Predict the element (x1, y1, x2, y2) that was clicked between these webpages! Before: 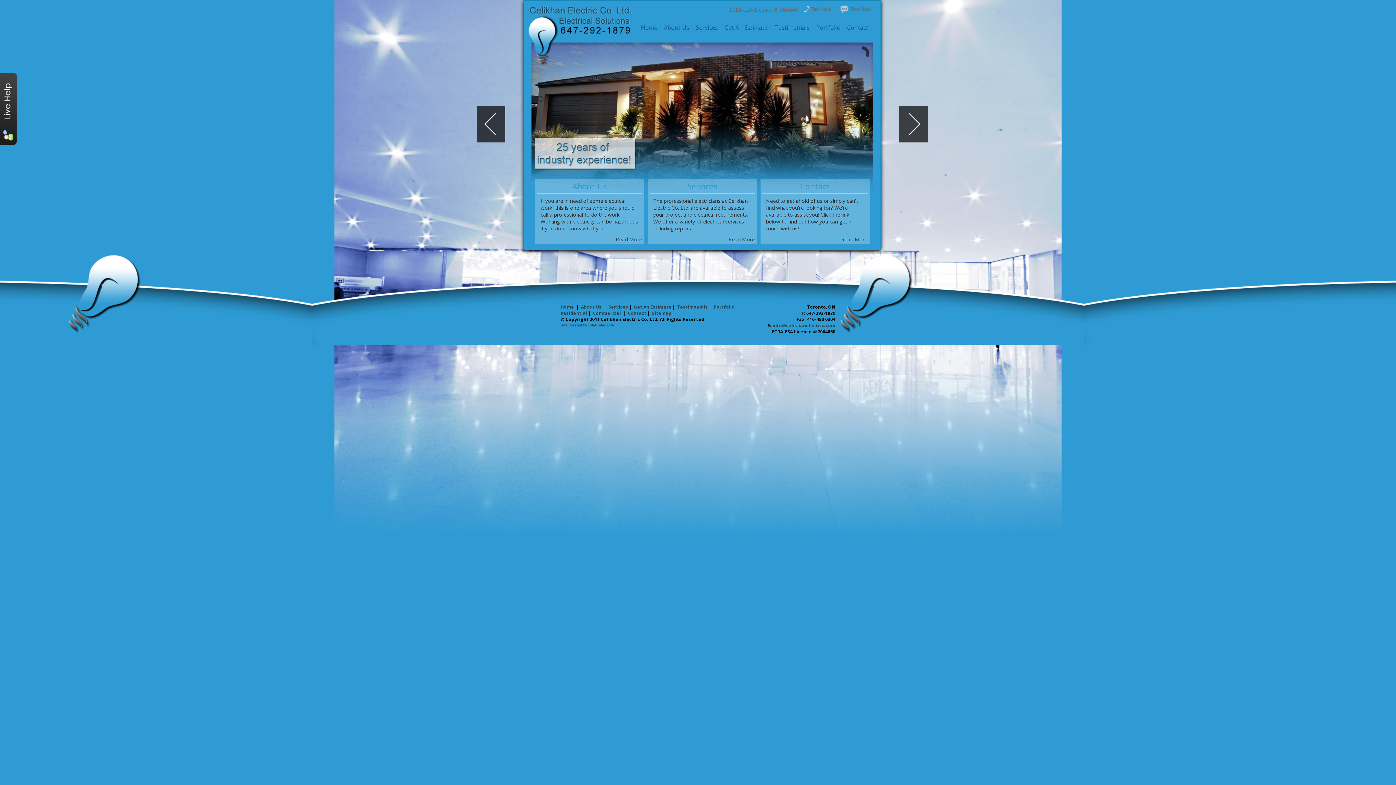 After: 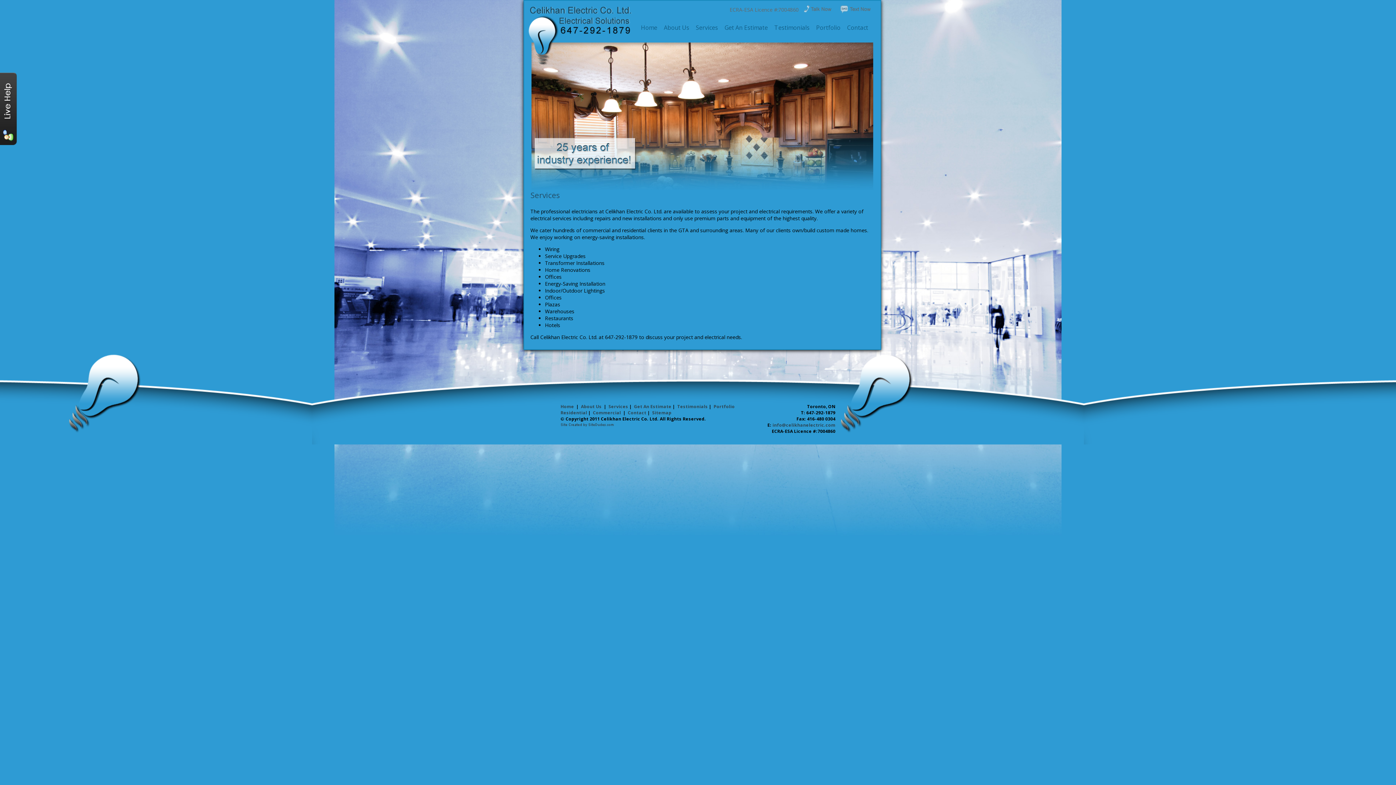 Action: label: Services bbox: (608, 304, 628, 310)